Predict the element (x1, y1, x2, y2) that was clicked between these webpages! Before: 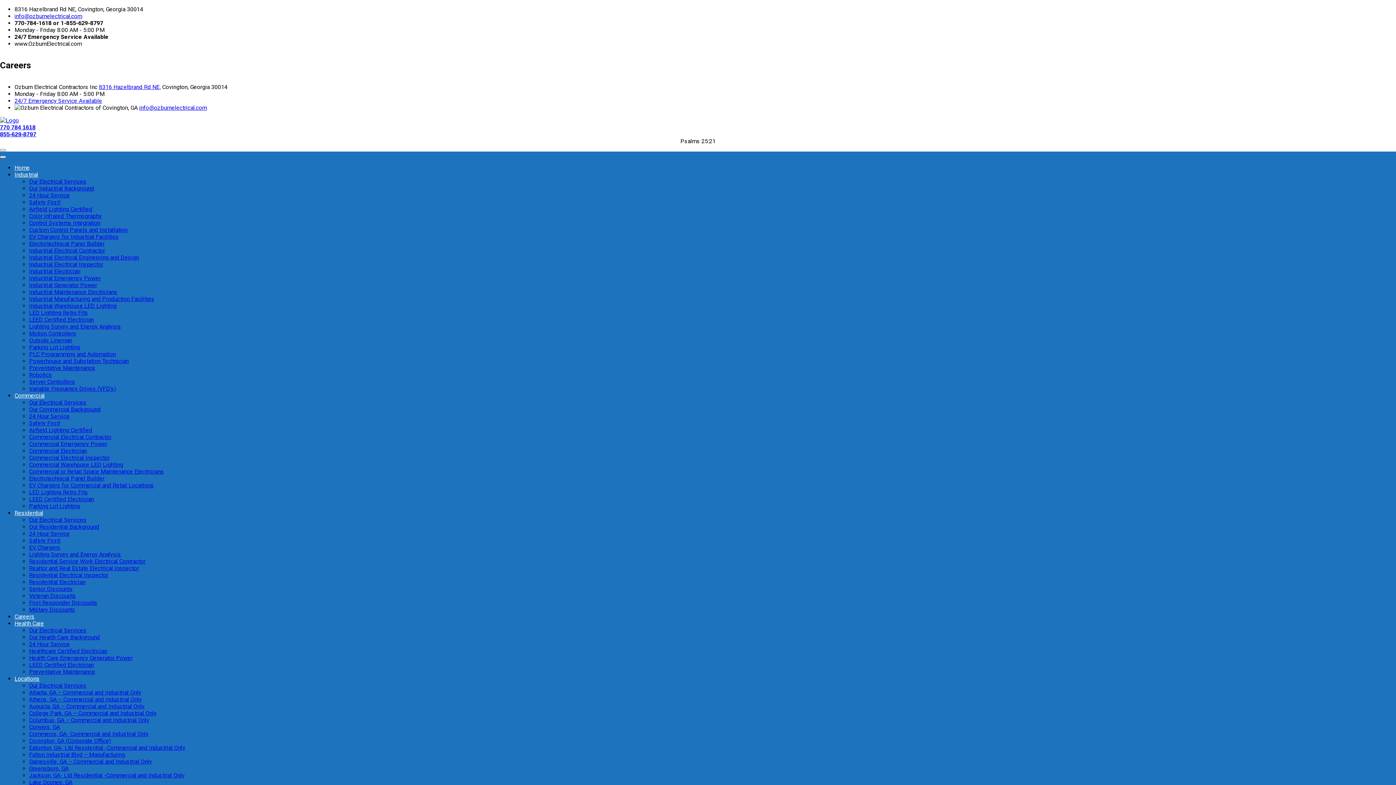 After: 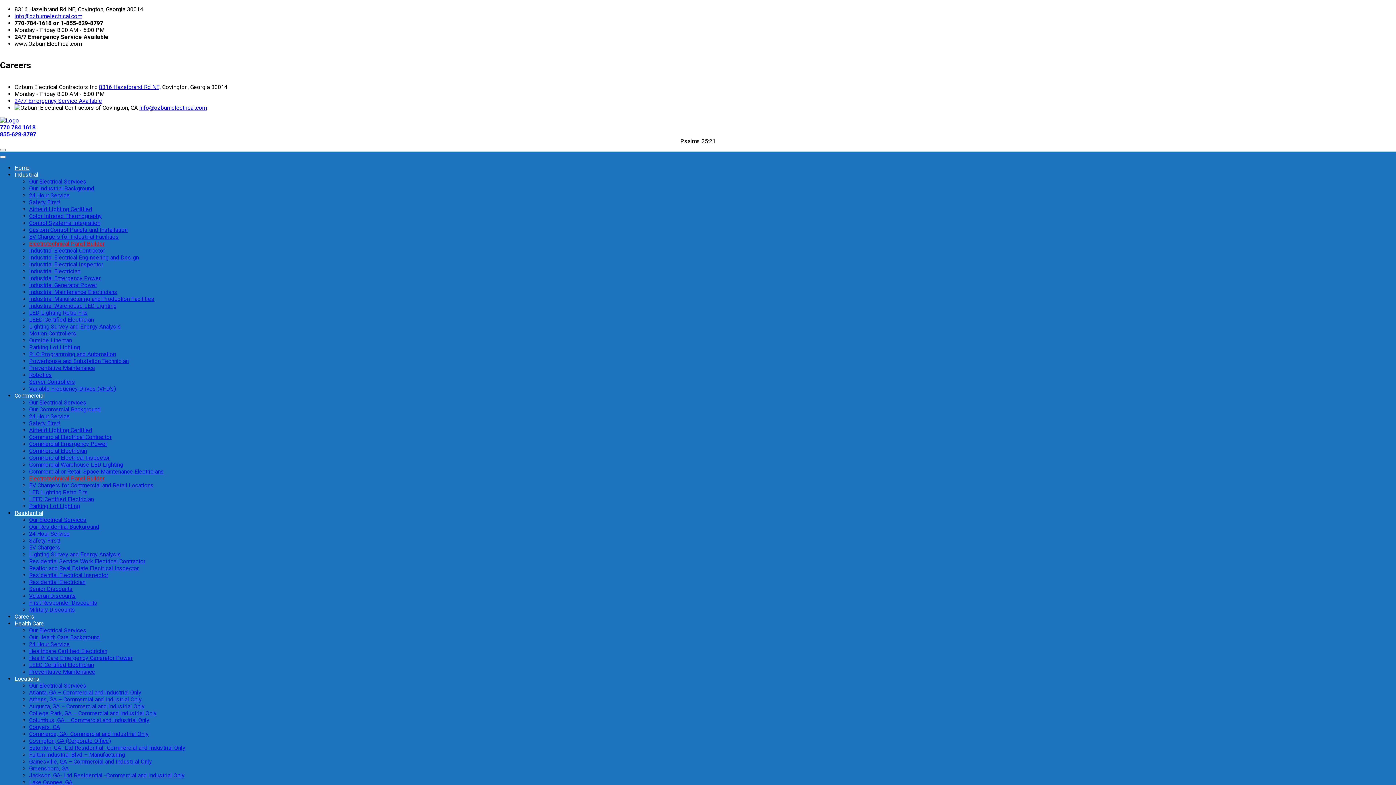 Action: bbox: (29, 475, 104, 482) label: Electrotechnical Panel Builder